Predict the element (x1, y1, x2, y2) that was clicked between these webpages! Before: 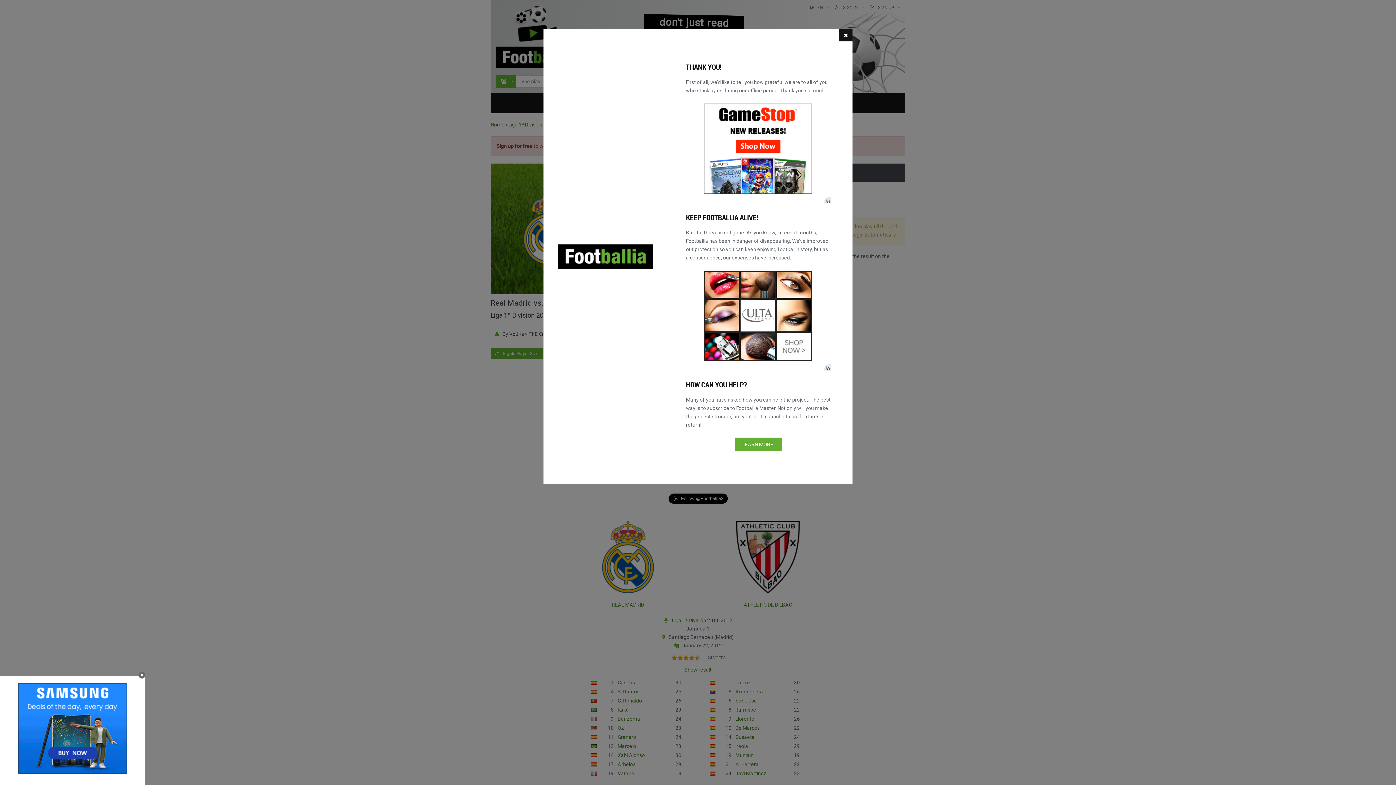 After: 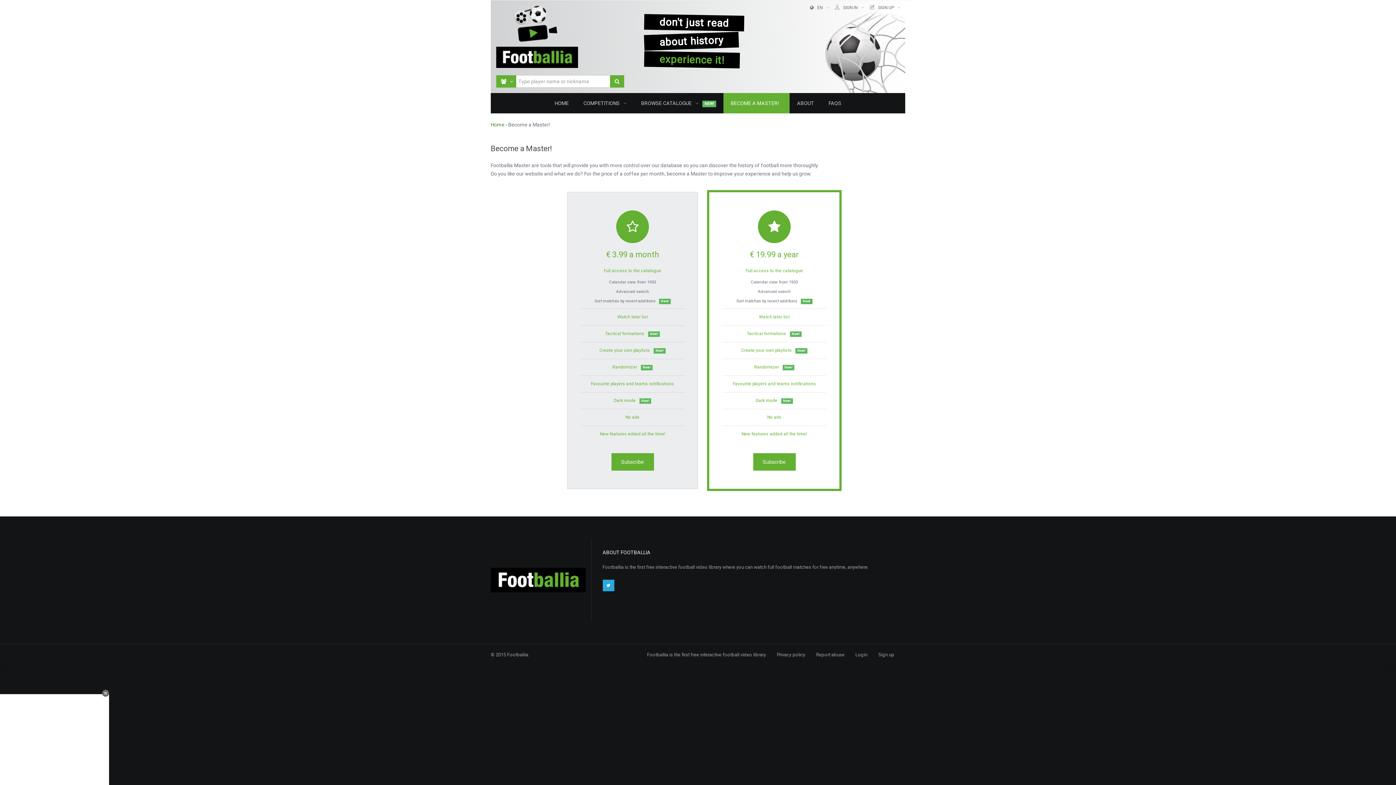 Action: bbox: (734, 437, 782, 451) label: LEARN MORE!